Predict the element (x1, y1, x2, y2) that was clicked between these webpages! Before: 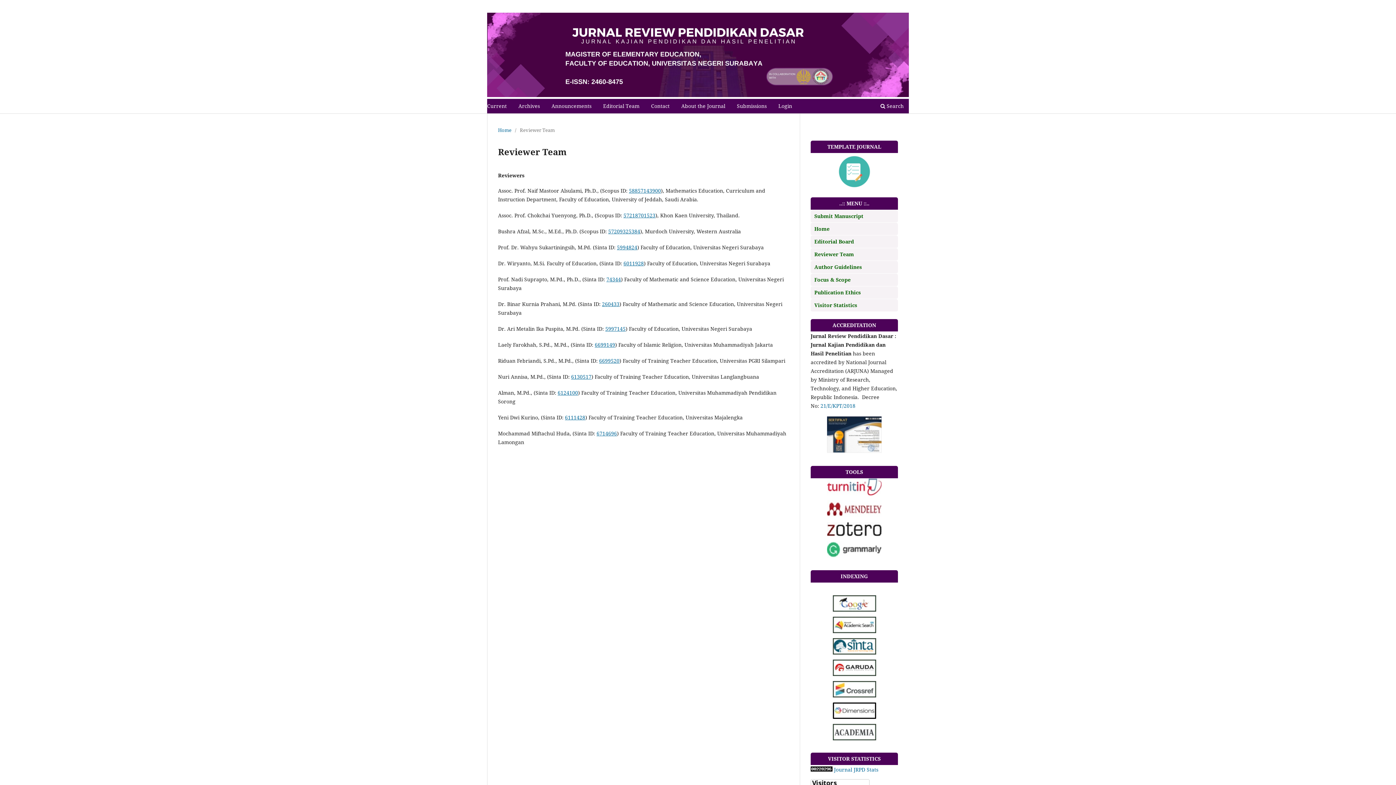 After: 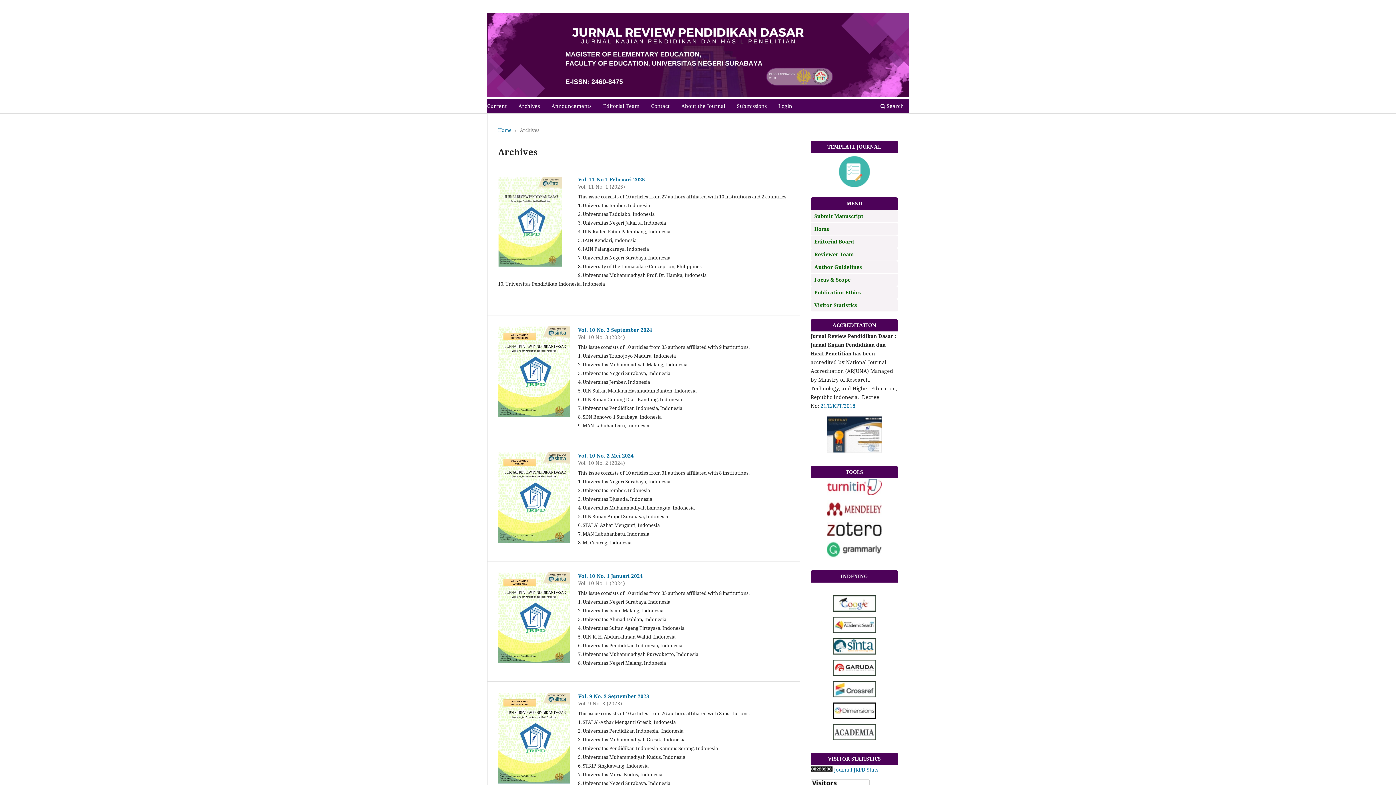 Action: bbox: (516, 100, 542, 113) label: Archives